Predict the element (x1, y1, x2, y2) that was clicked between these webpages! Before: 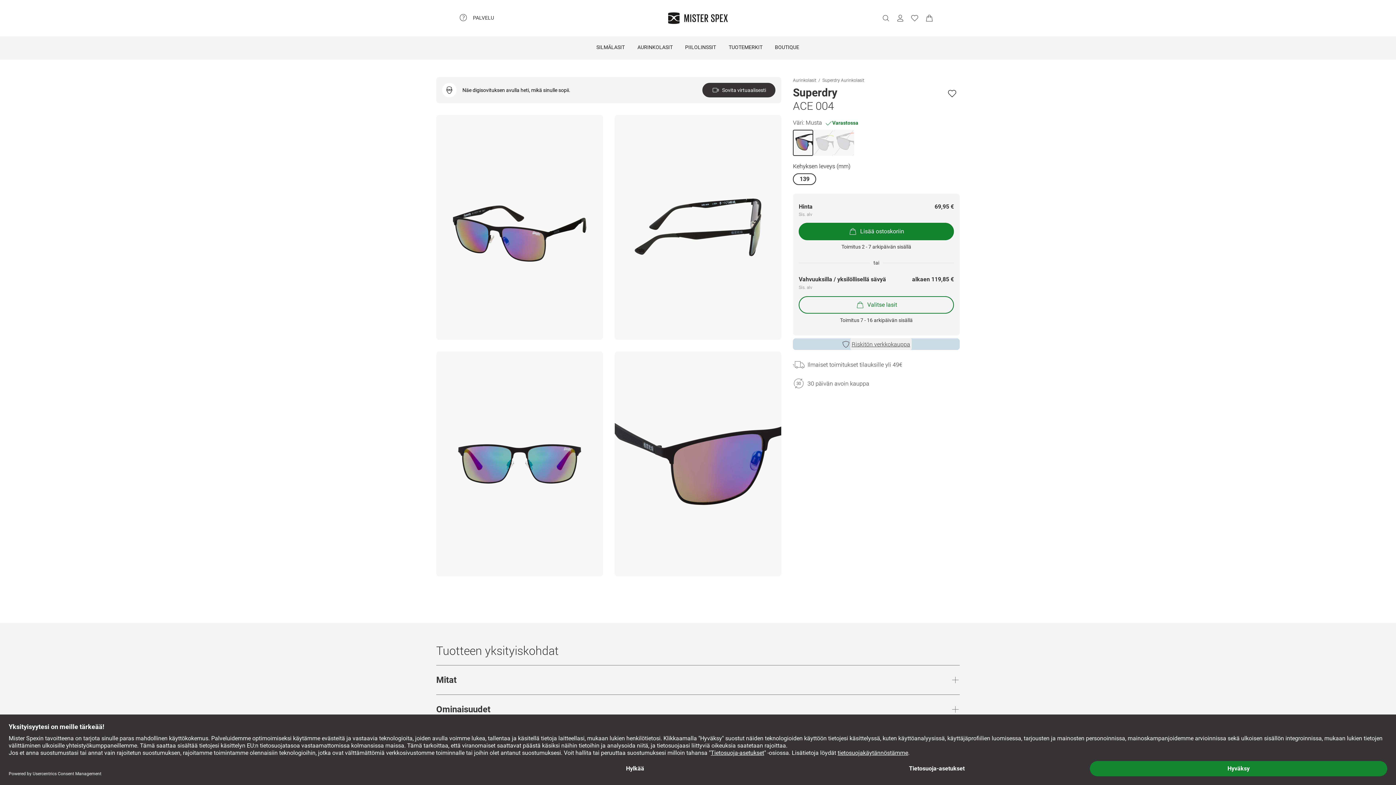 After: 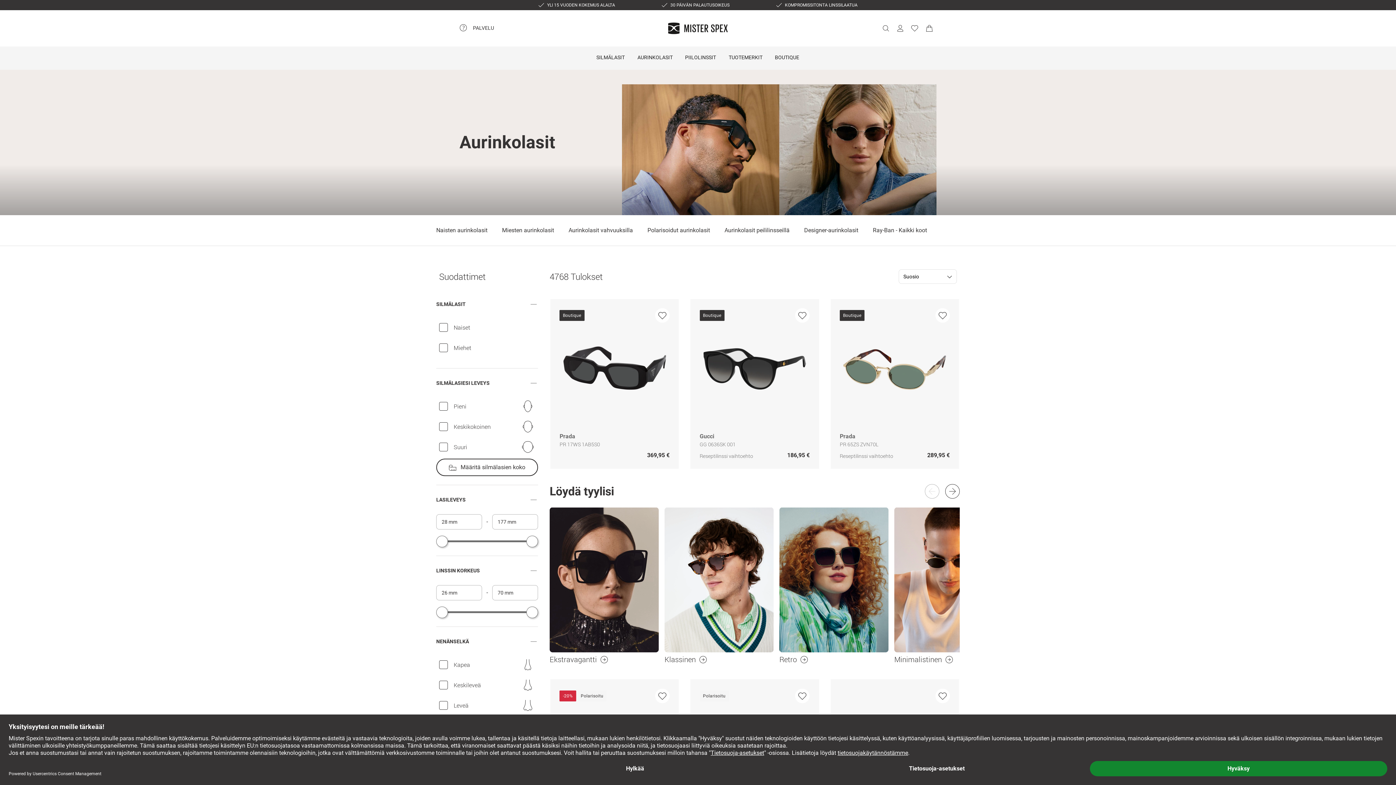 Action: bbox: (631, 36, 679, 59) label: AURINKOLASIT